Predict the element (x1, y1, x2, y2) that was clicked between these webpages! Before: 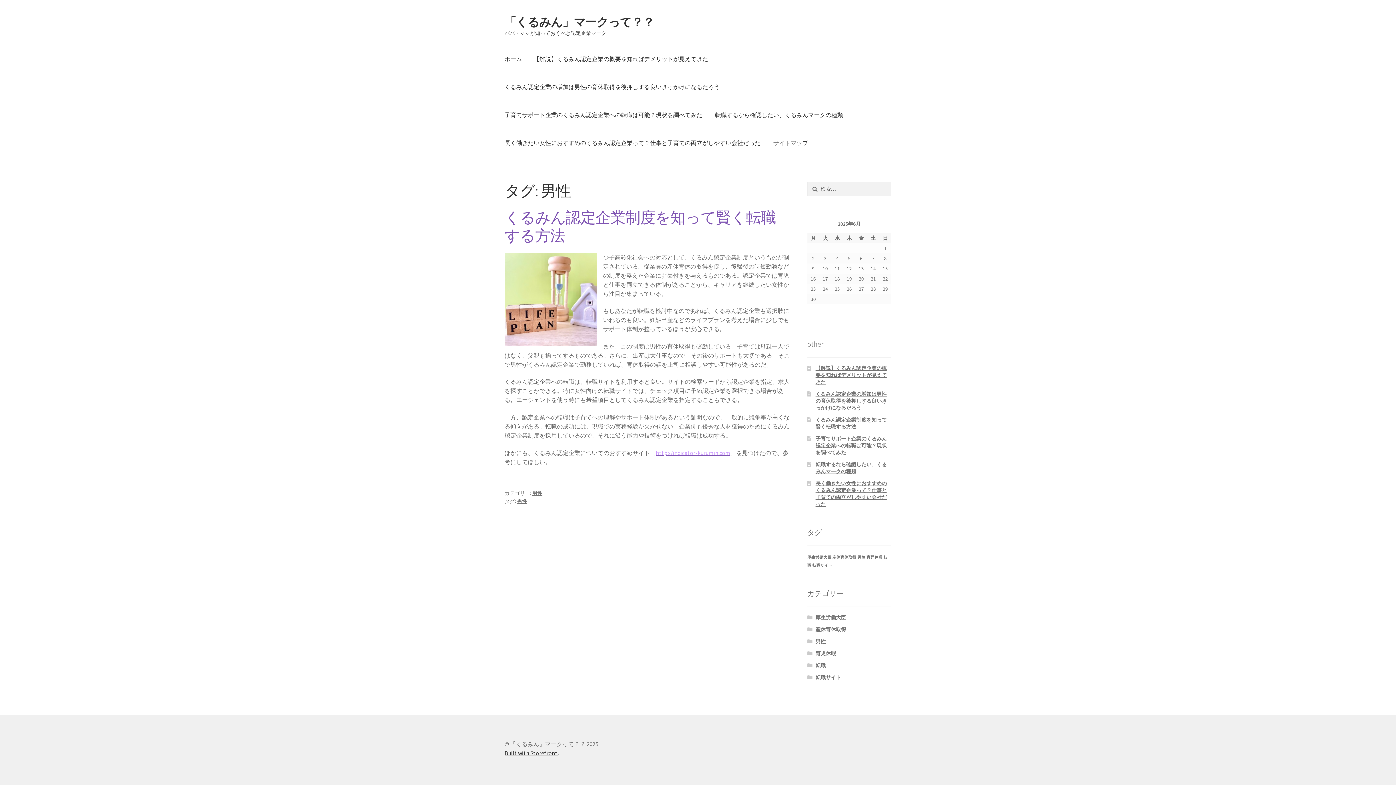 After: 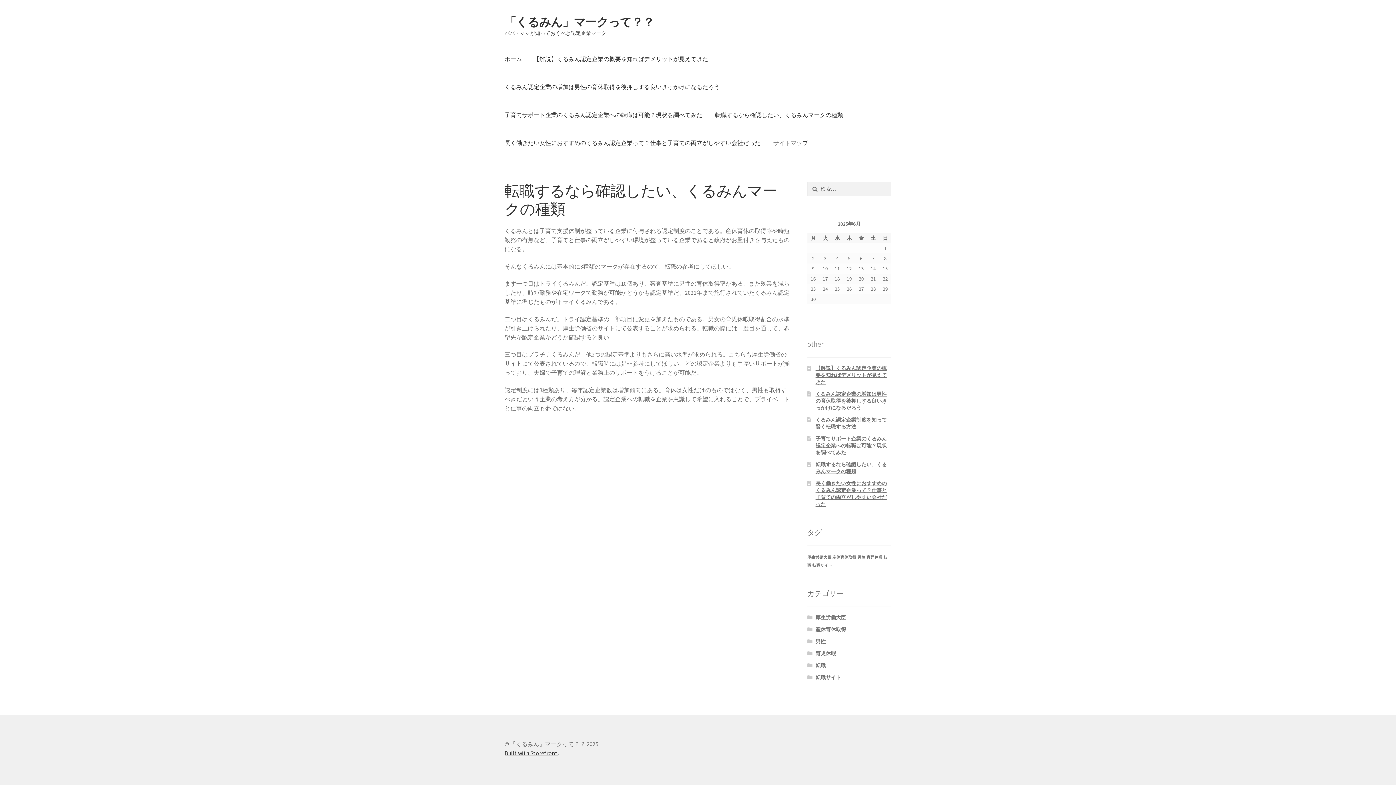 Action: bbox: (709, 101, 849, 129) label: 転職するなら確認したい、くるみんマークの種類